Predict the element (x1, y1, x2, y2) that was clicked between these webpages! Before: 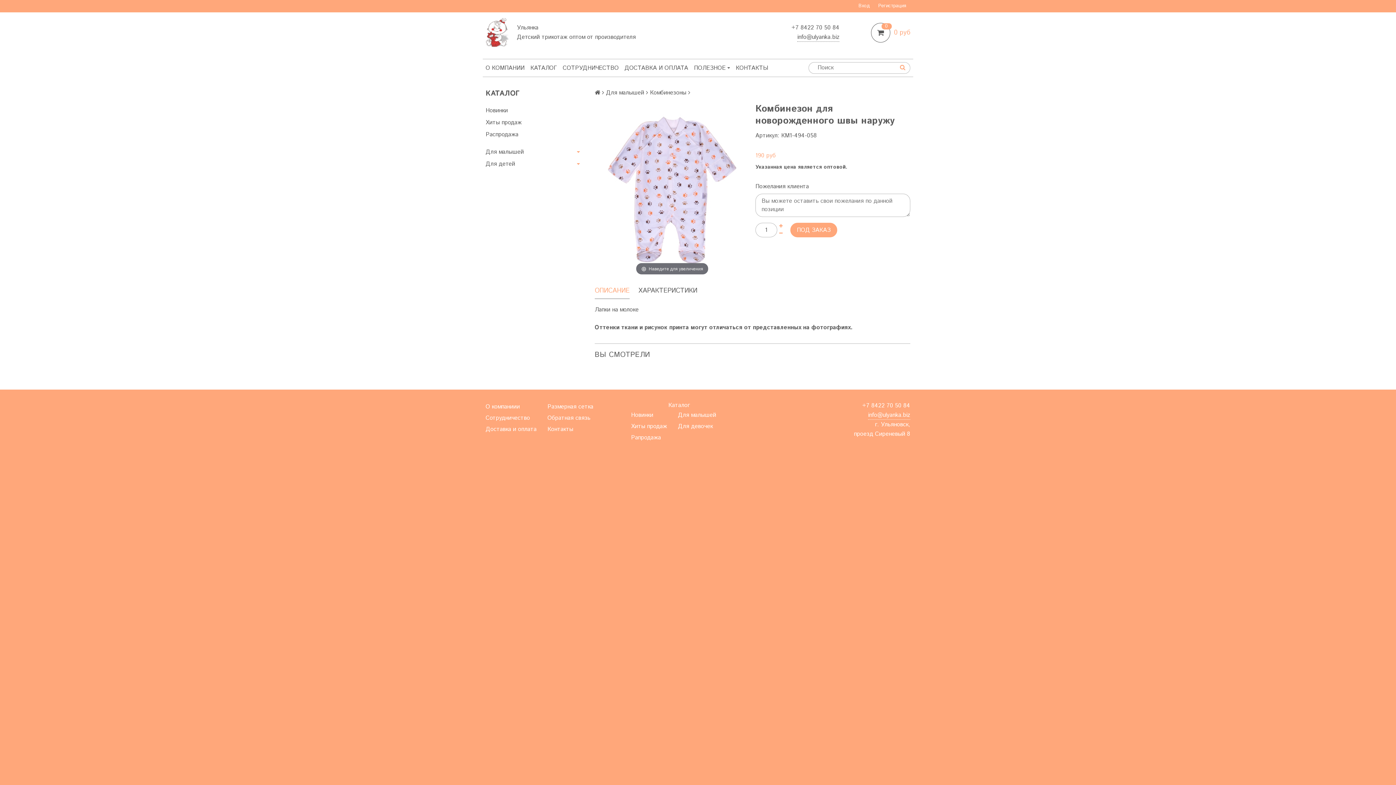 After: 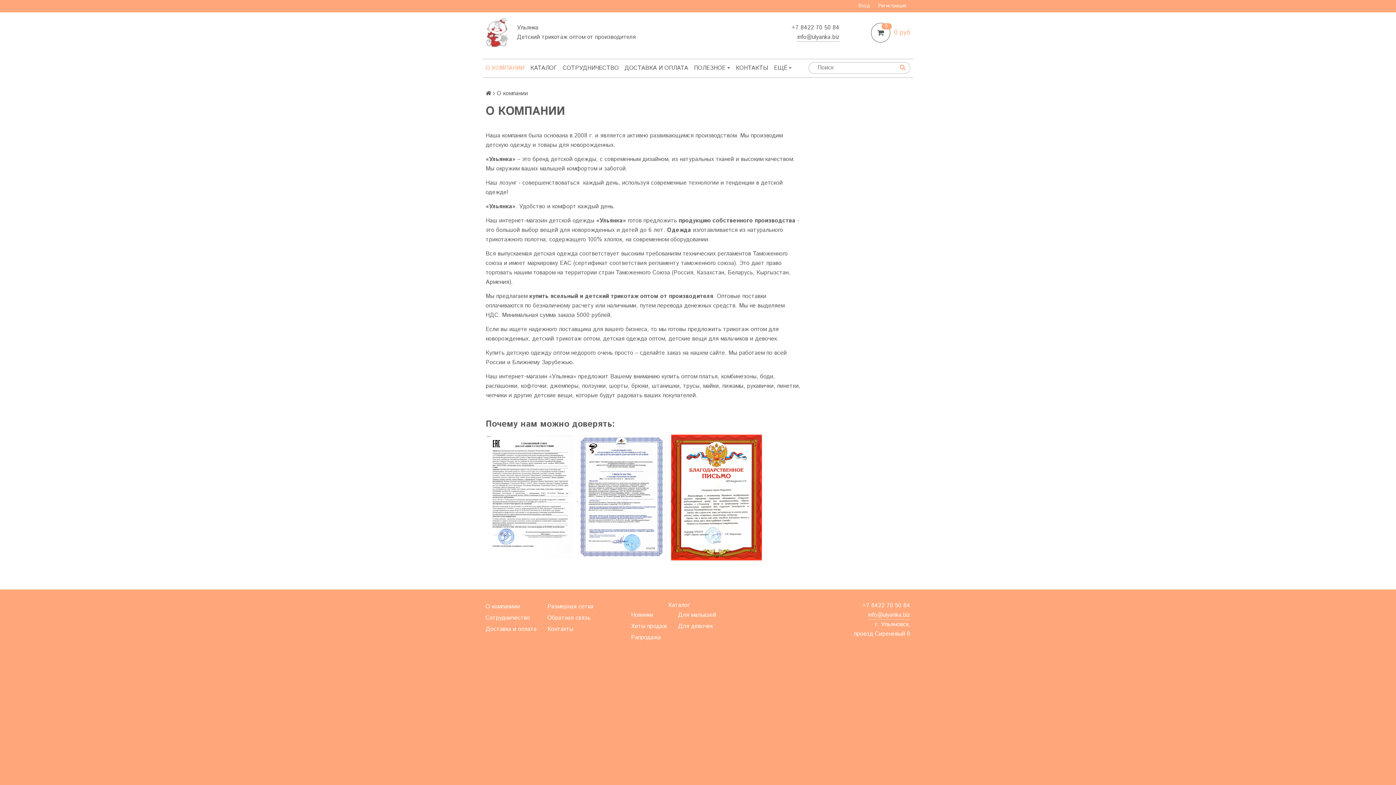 Action: bbox: (485, 401, 536, 412) label: О компаниии